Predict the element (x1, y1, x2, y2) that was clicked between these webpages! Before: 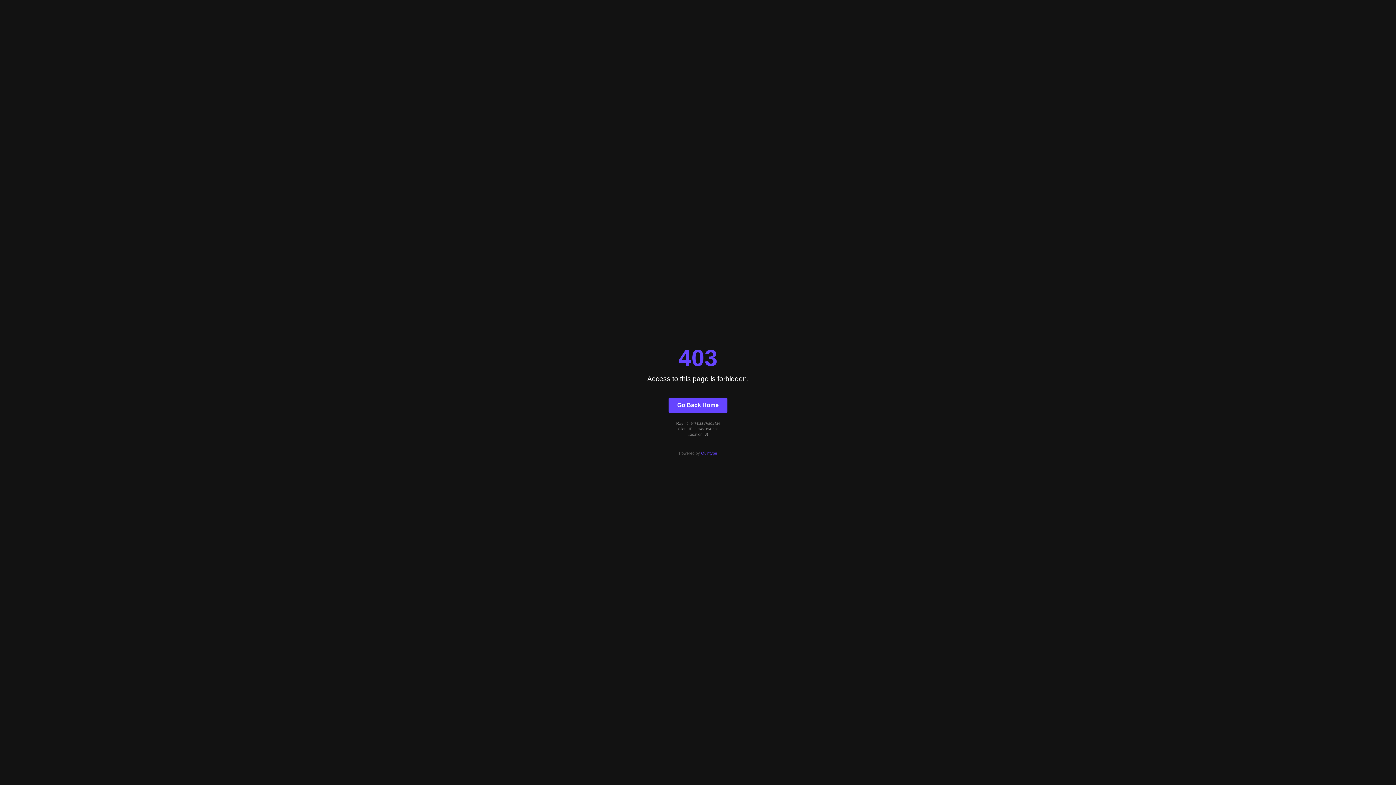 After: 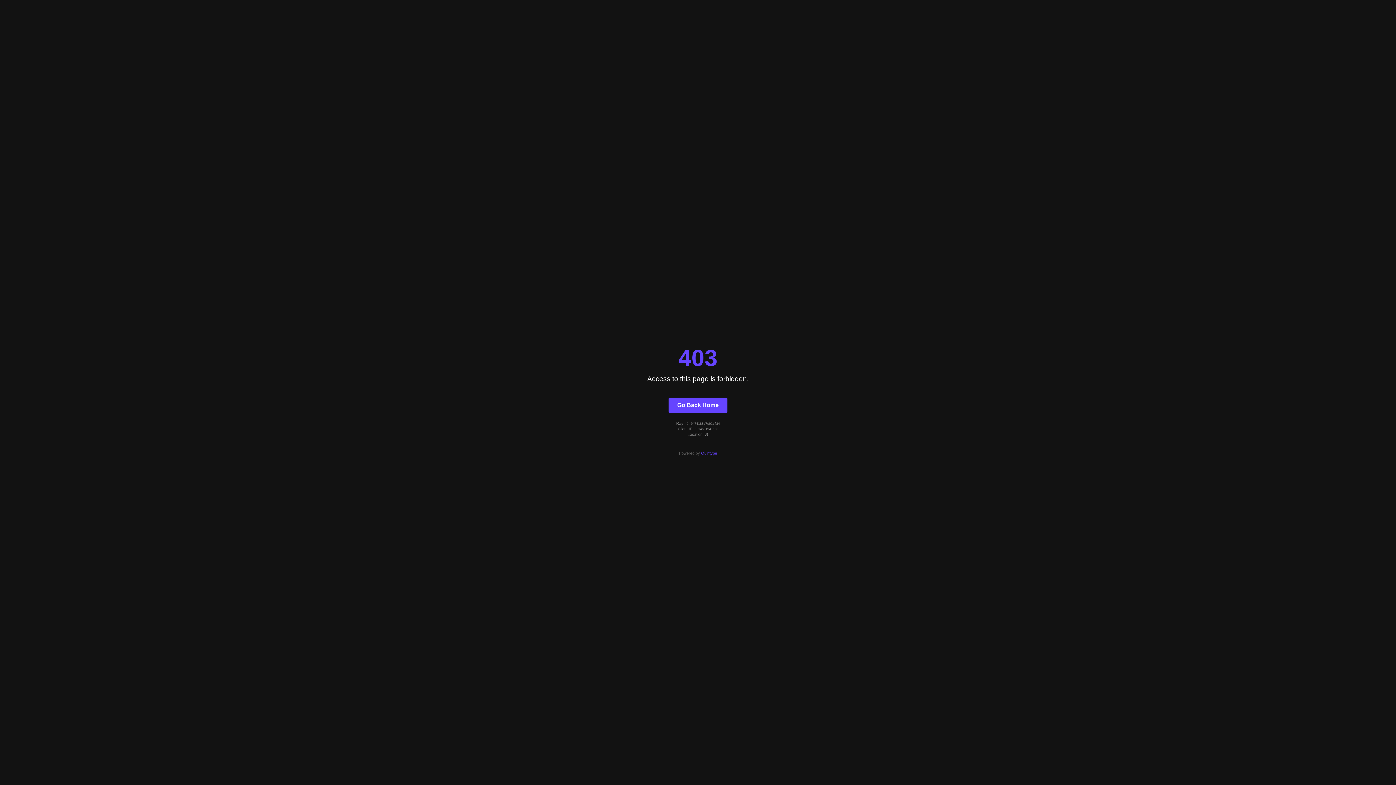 Action: label: Quintype bbox: (701, 451, 717, 455)